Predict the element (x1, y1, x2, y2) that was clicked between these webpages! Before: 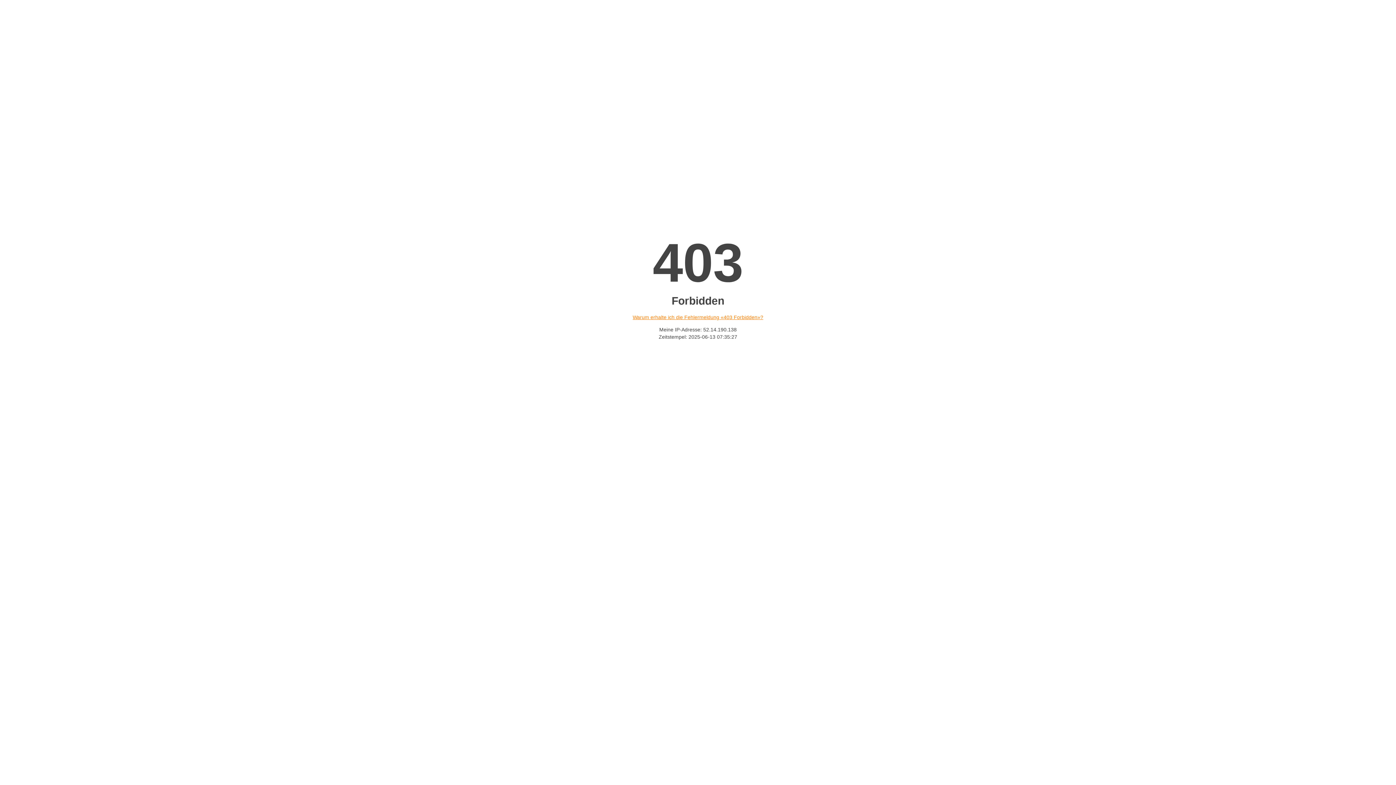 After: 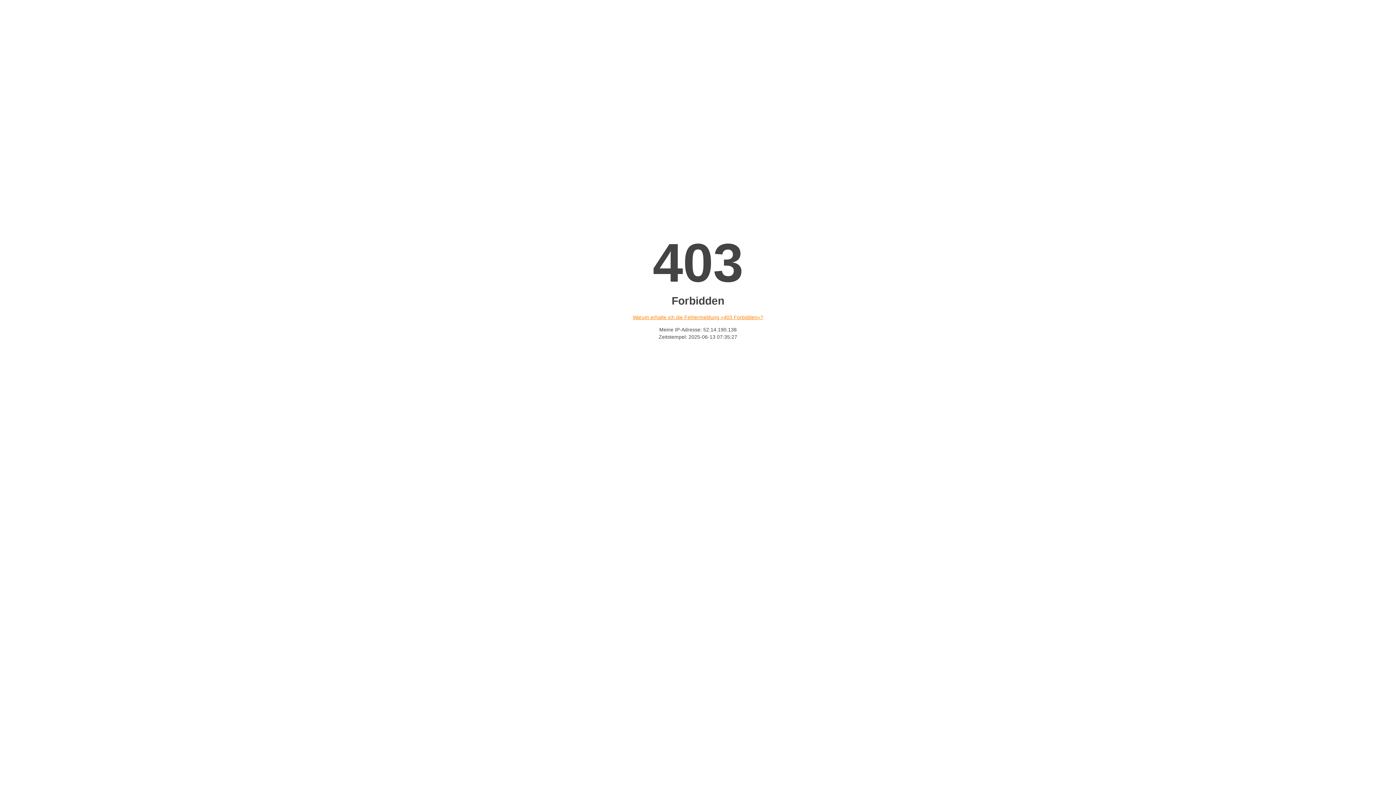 Action: label: Warum erhalte ich die Fehlermeldung «403 Forbidden»? bbox: (632, 314, 763, 320)